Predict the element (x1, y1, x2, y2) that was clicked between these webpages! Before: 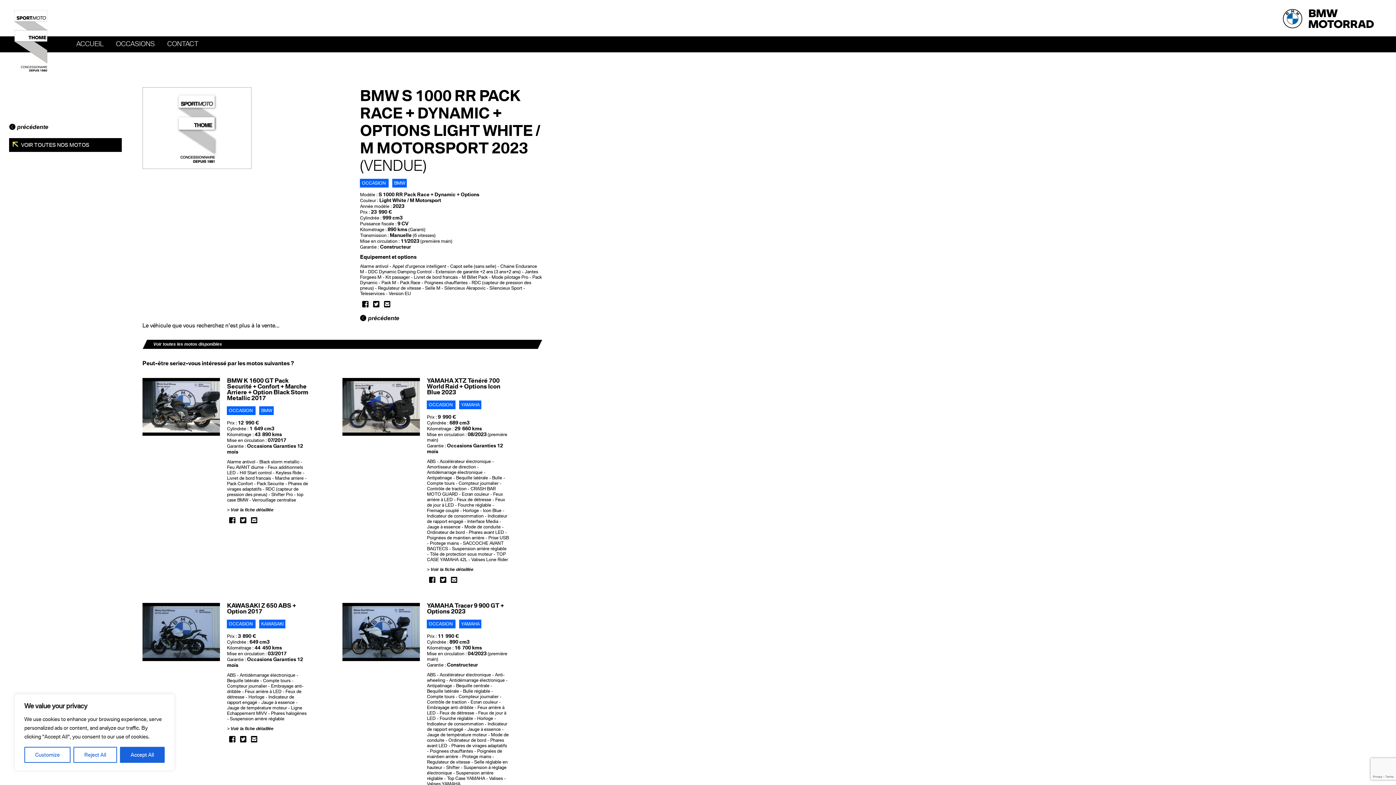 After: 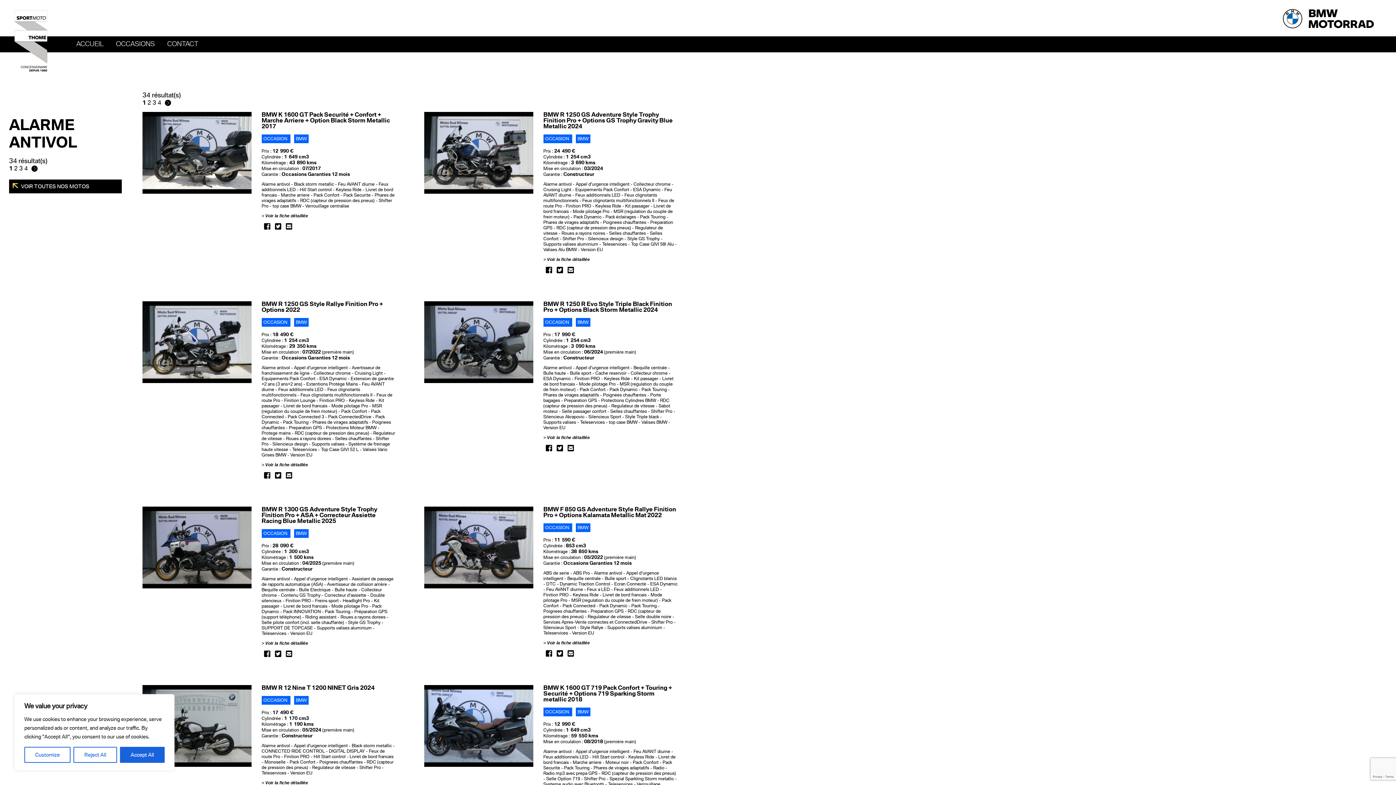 Action: label: Alarme antivol  bbox: (227, 459, 256, 464)